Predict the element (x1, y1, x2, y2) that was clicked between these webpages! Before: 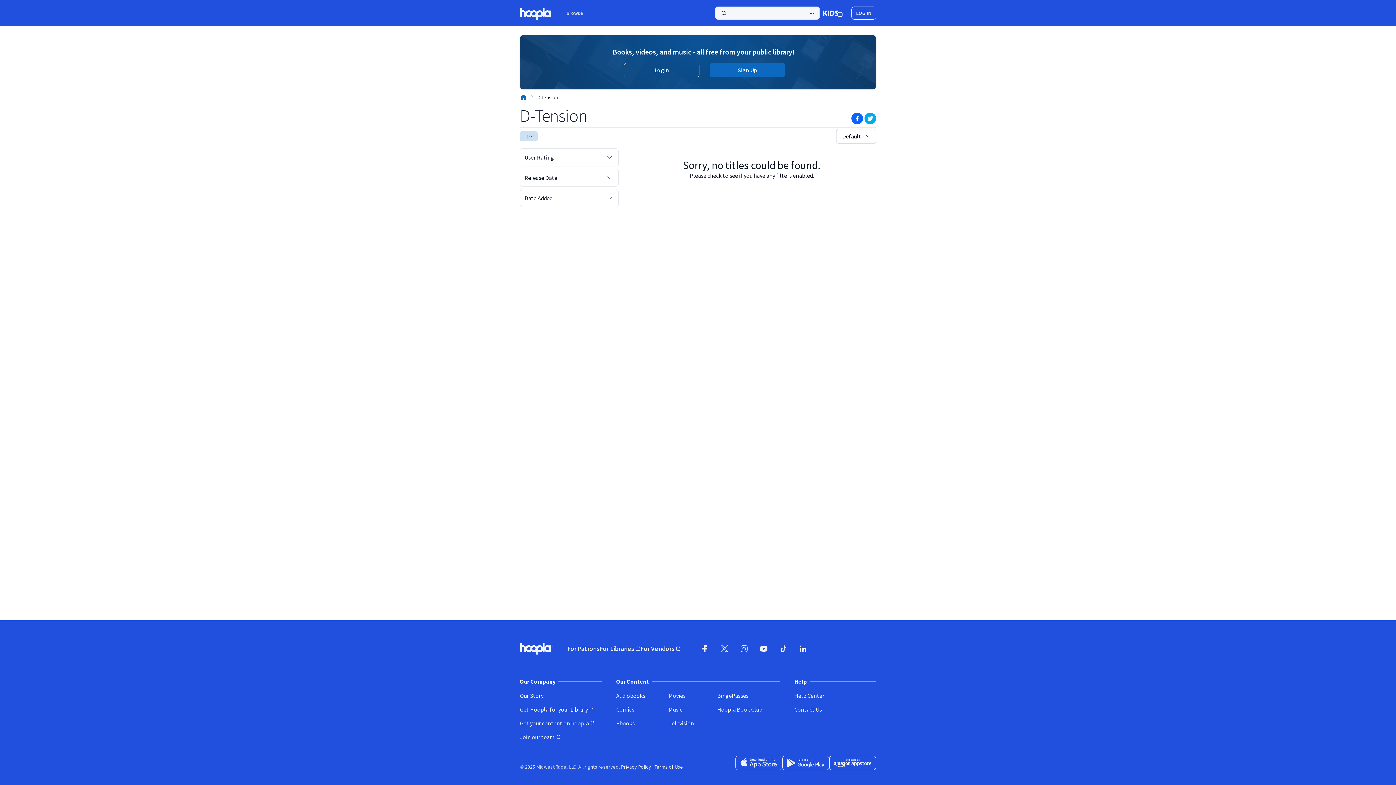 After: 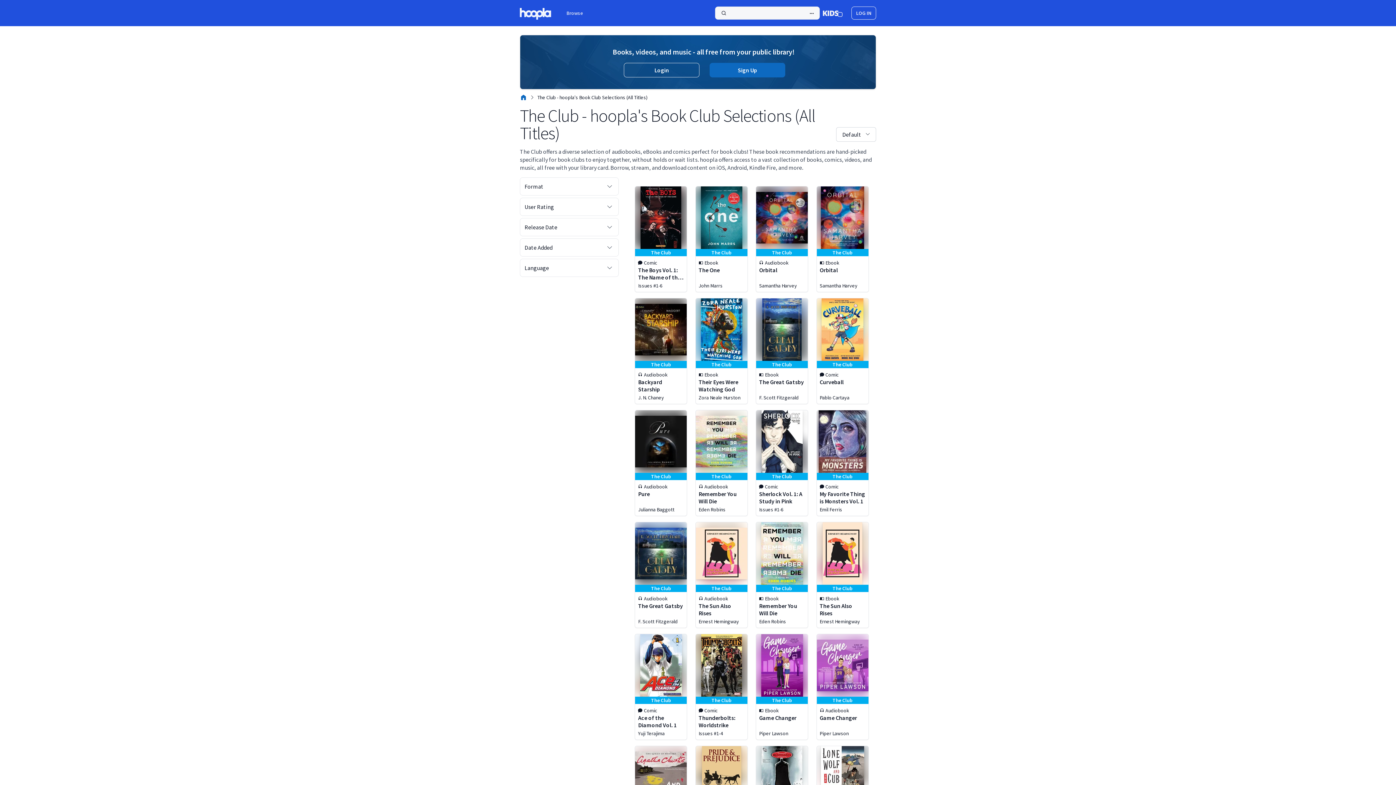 Action: label: Hoopla Book Club bbox: (717, 705, 780, 713)